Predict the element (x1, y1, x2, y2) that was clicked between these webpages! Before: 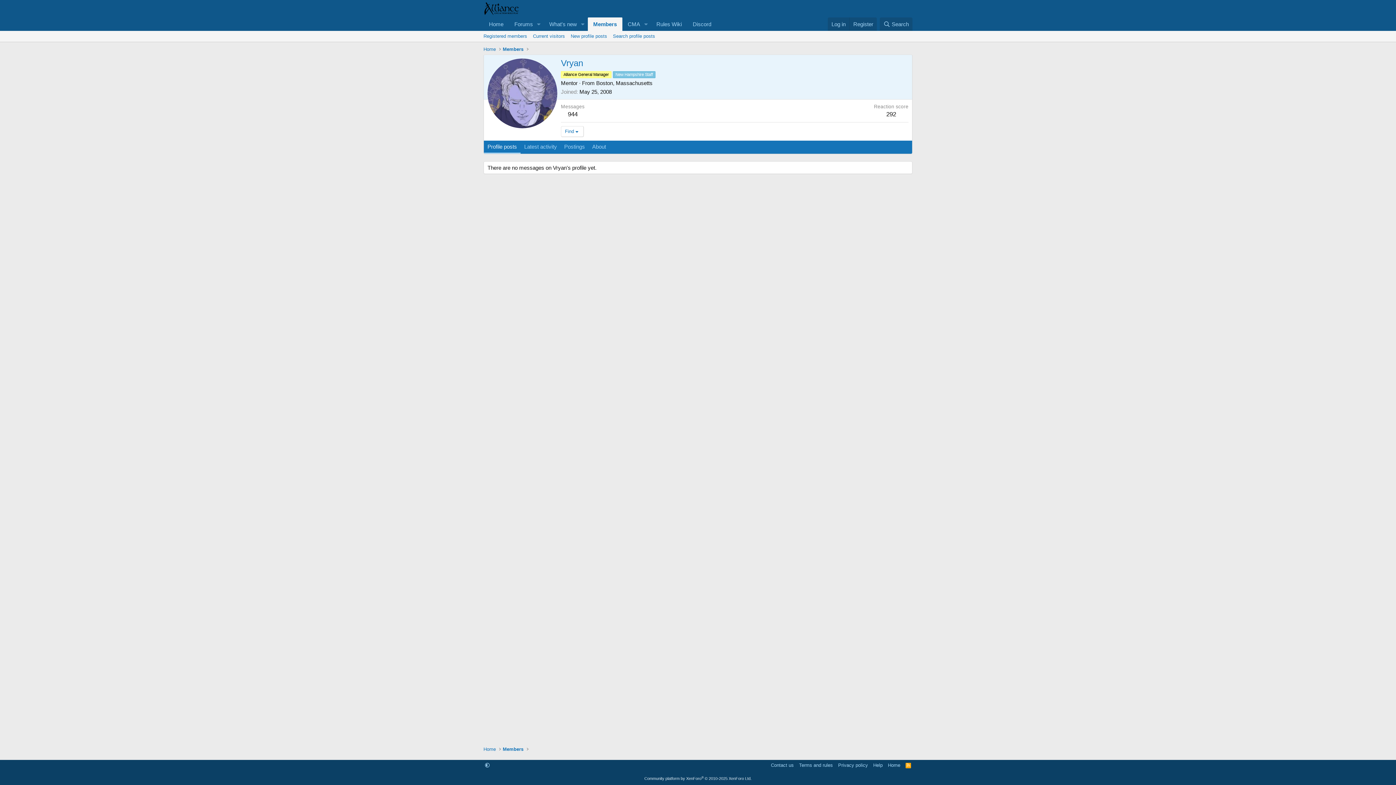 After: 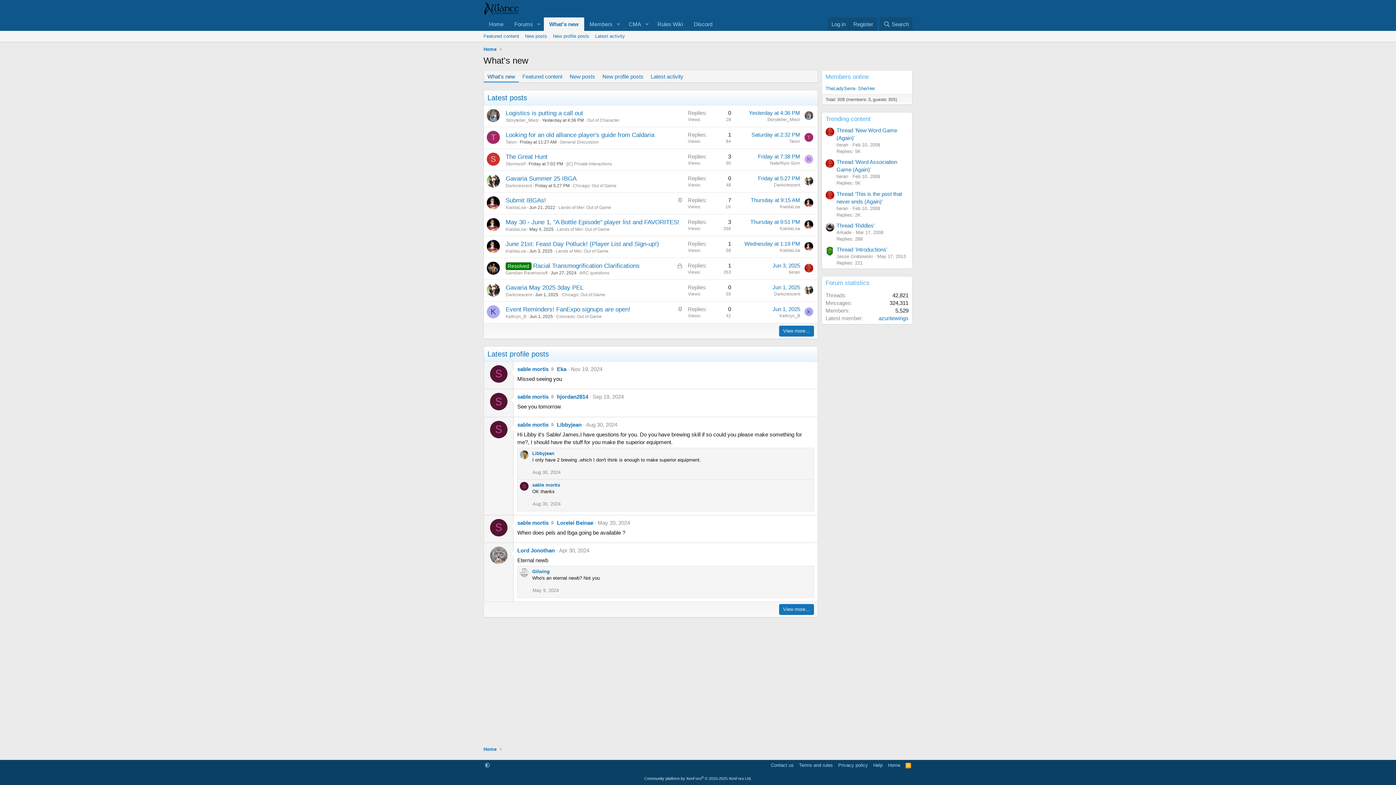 Action: label: What's new bbox: (543, 17, 577, 30)